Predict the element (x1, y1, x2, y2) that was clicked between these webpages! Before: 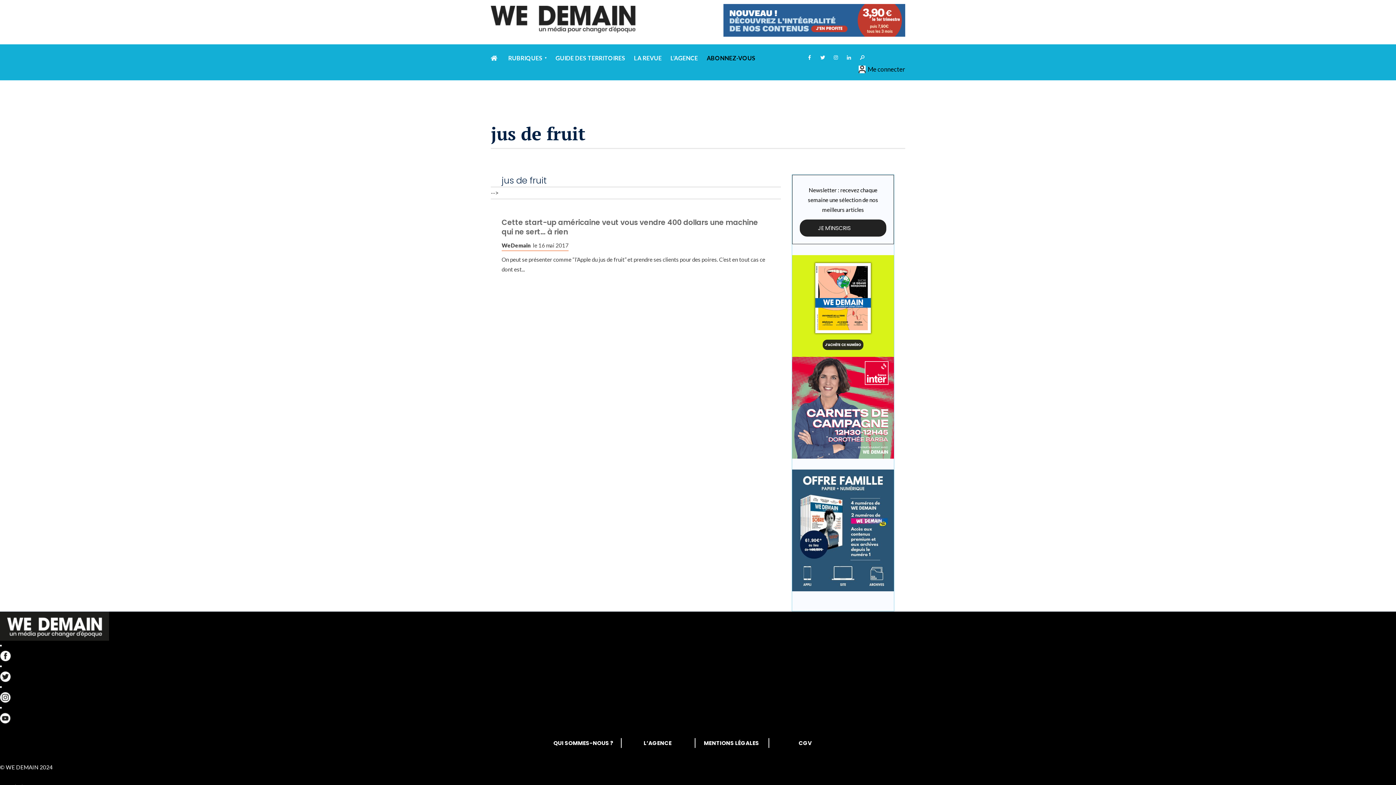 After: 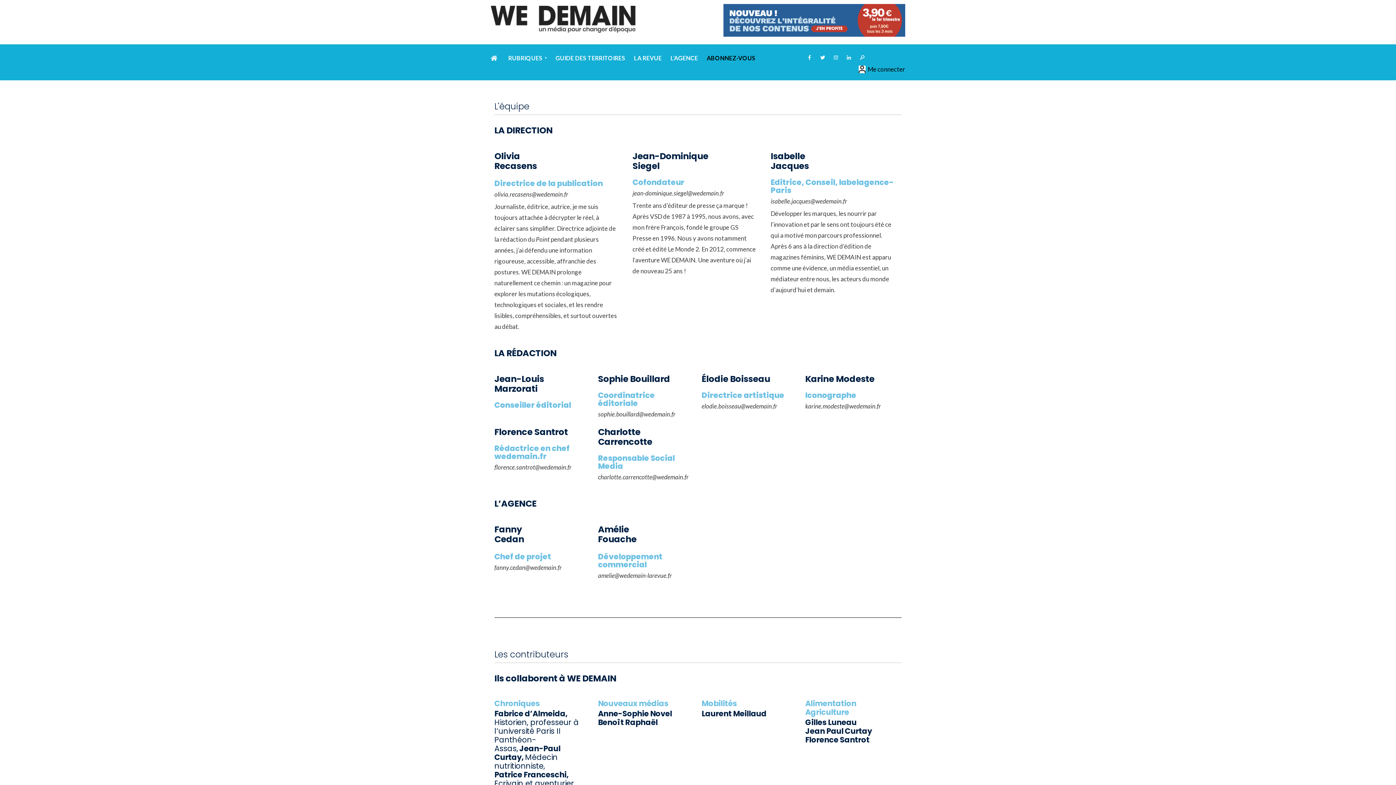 Action: bbox: (553, 739, 613, 747) label: QUI SOMMES-NOUS ?